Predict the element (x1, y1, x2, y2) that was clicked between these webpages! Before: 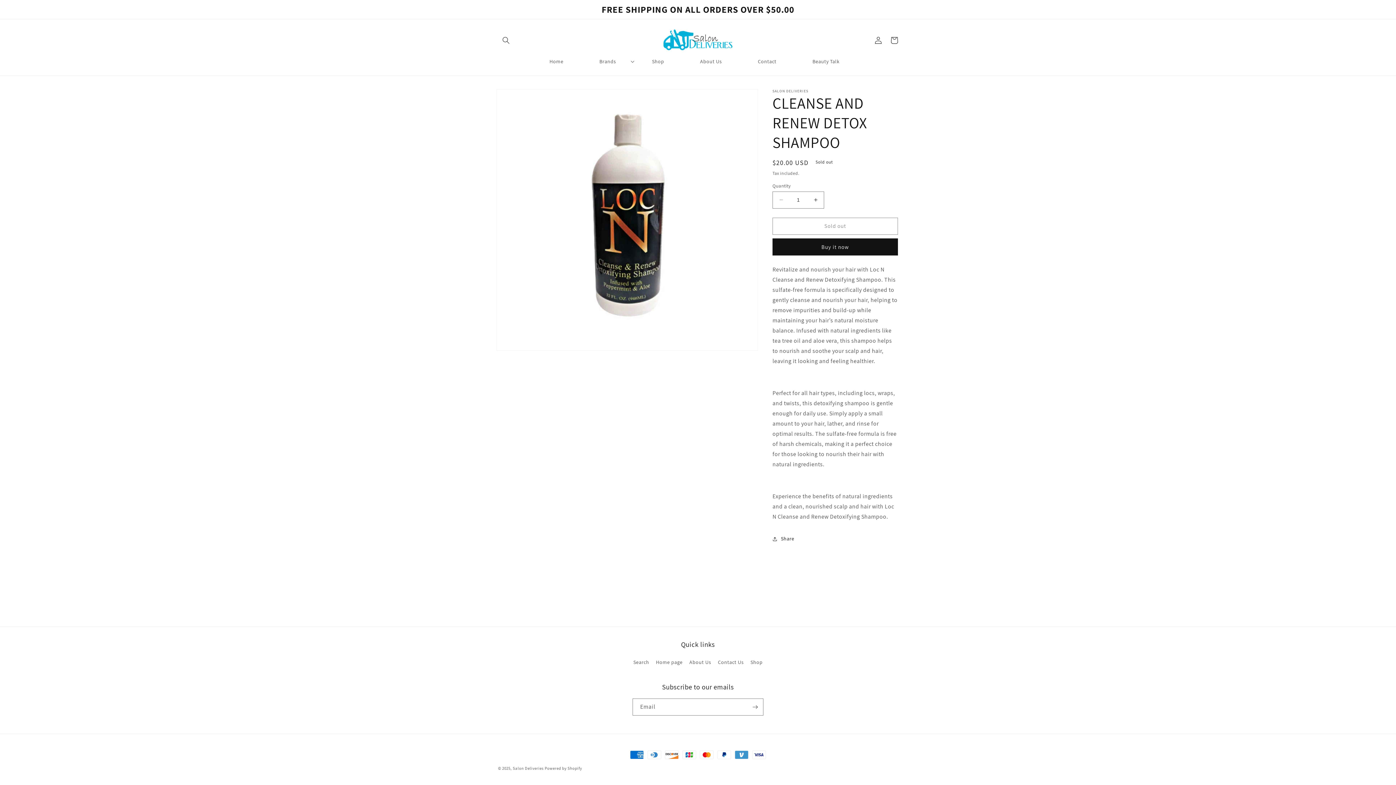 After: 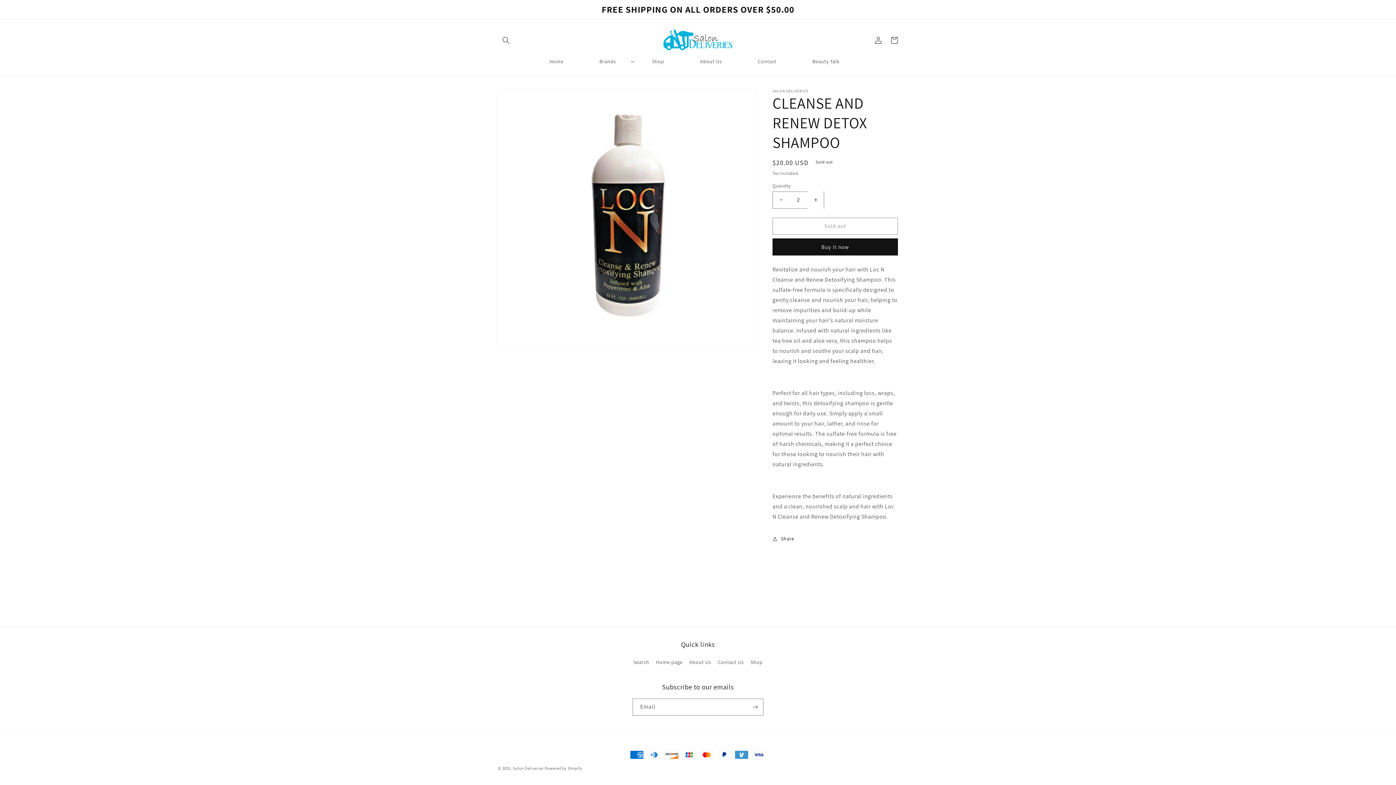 Action: bbox: (807, 191, 824, 208) label: Increase quantity for CLEANSE AND RENEW DETOX SHAMPOO